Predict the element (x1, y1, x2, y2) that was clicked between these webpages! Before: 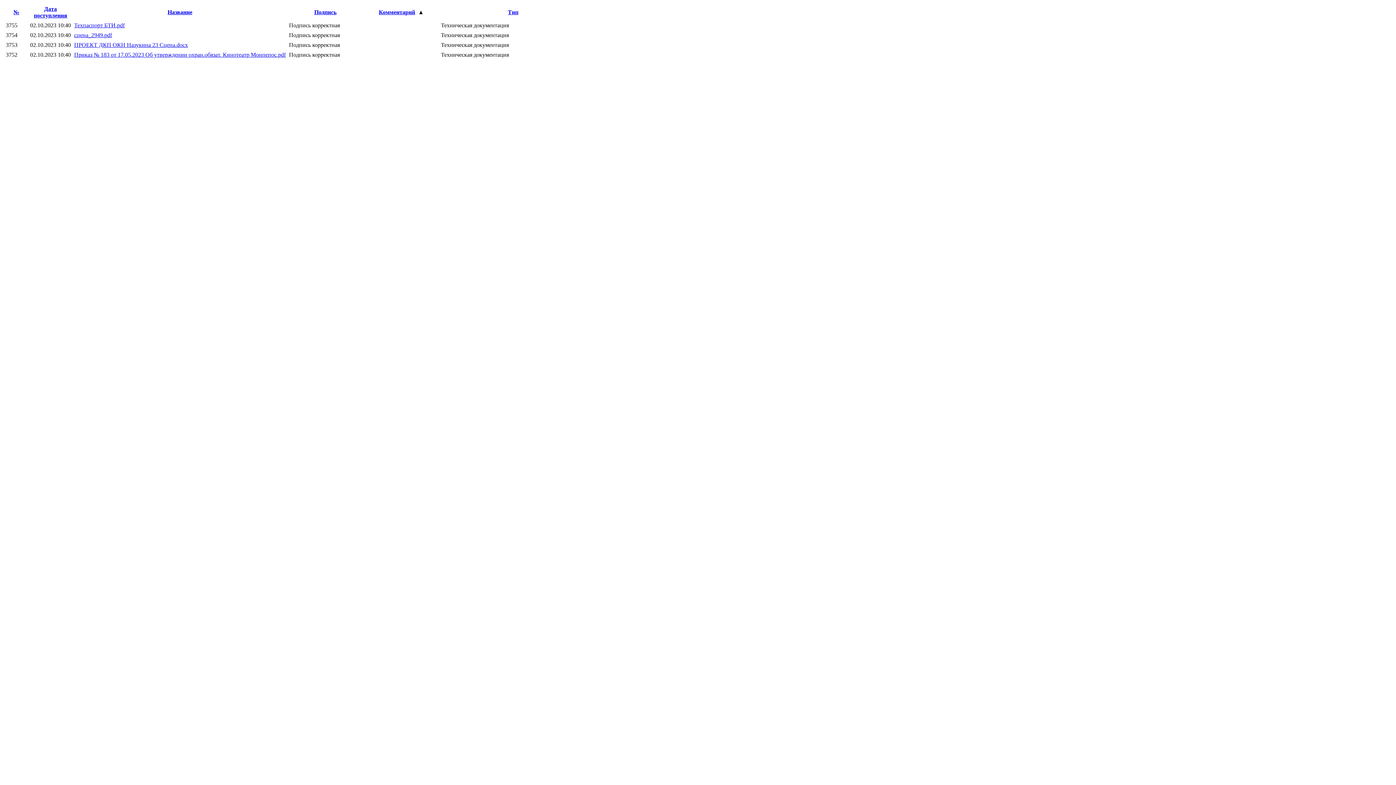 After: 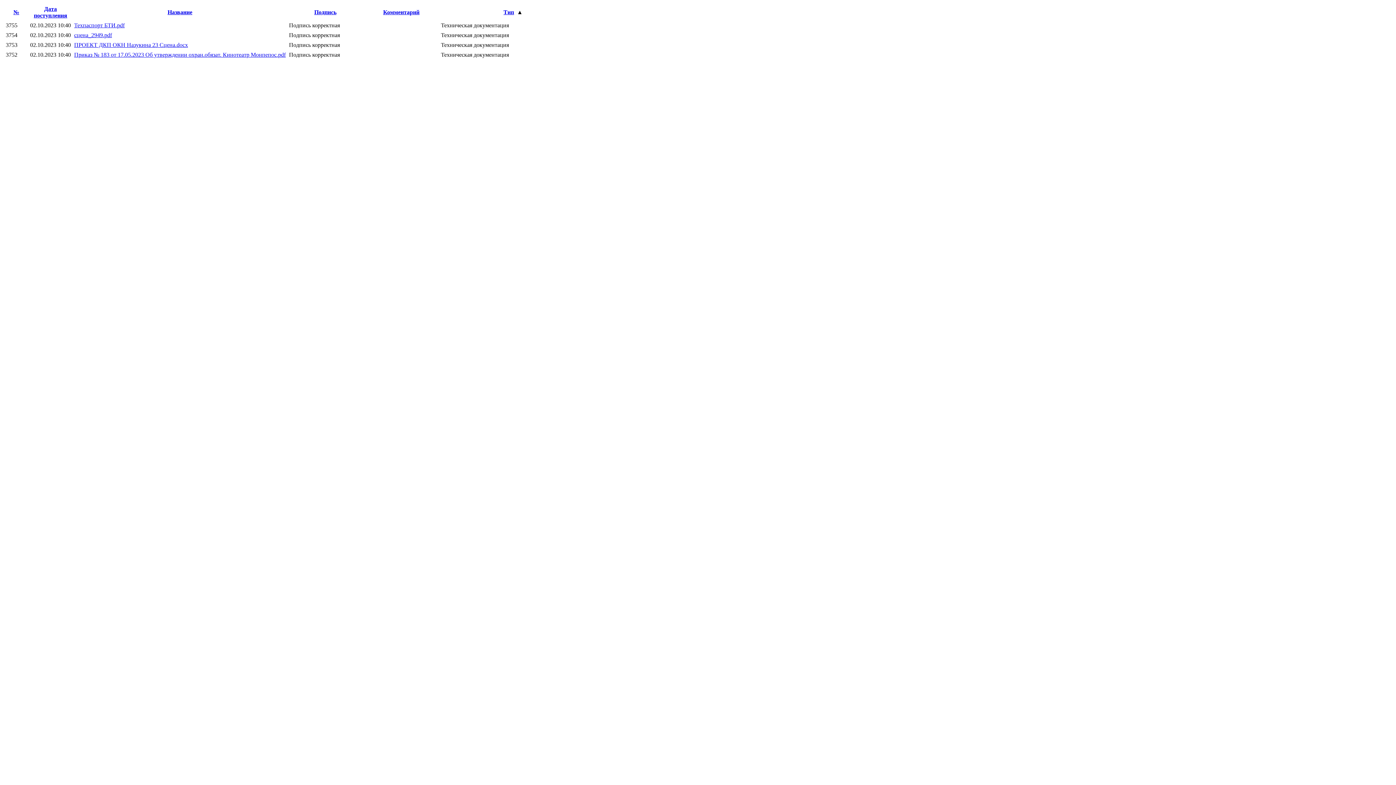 Action: label: Тип bbox: (508, 9, 518, 15)